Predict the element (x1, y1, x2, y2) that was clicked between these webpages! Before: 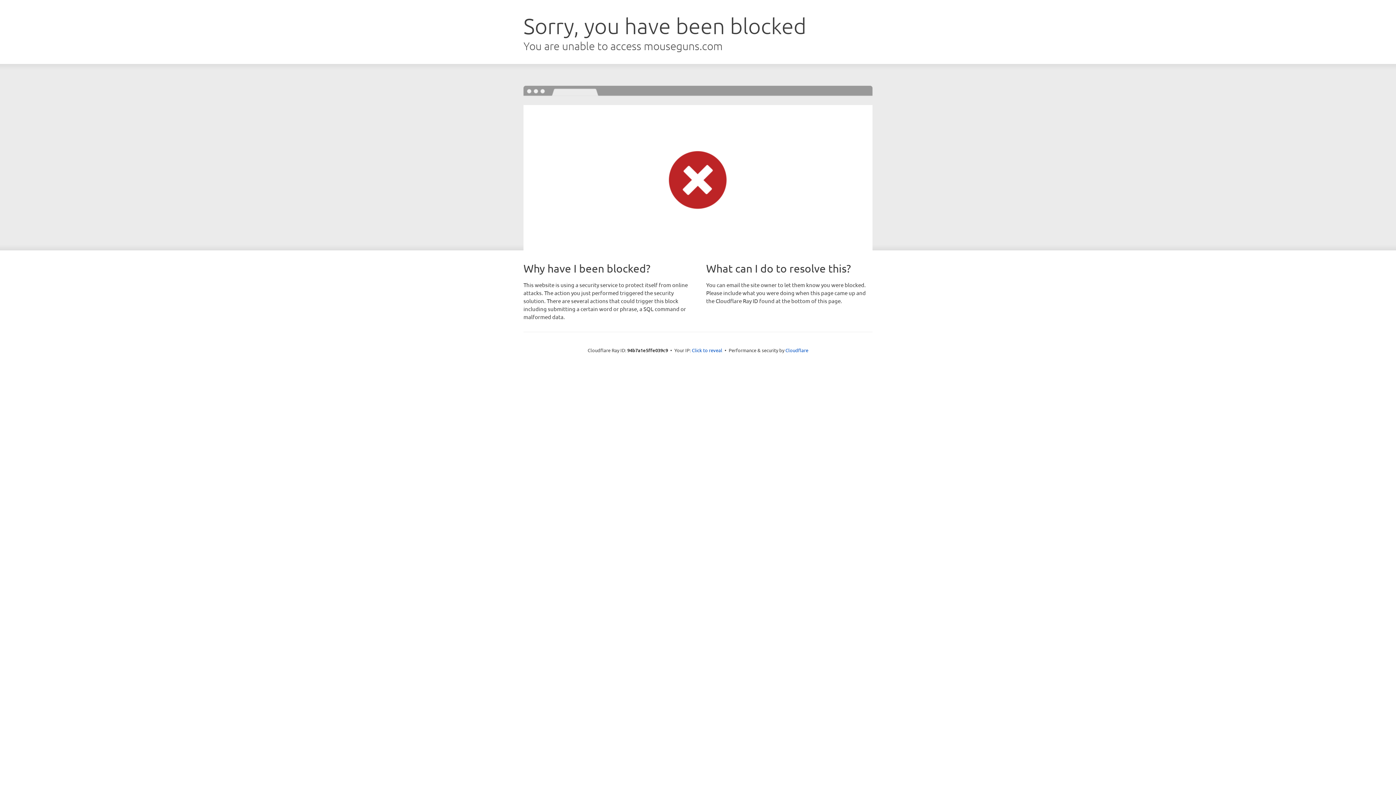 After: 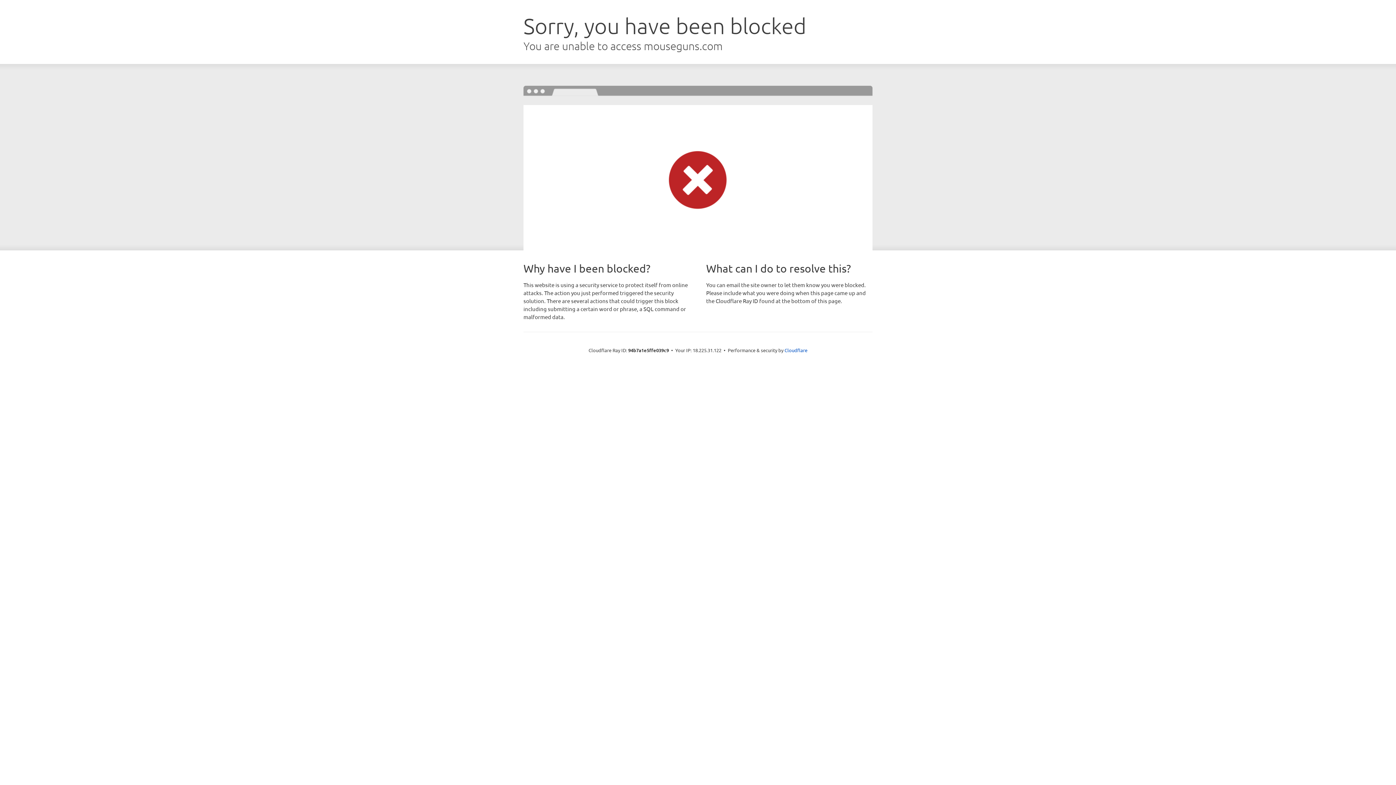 Action: label: Click to reveal bbox: (692, 346, 722, 353)